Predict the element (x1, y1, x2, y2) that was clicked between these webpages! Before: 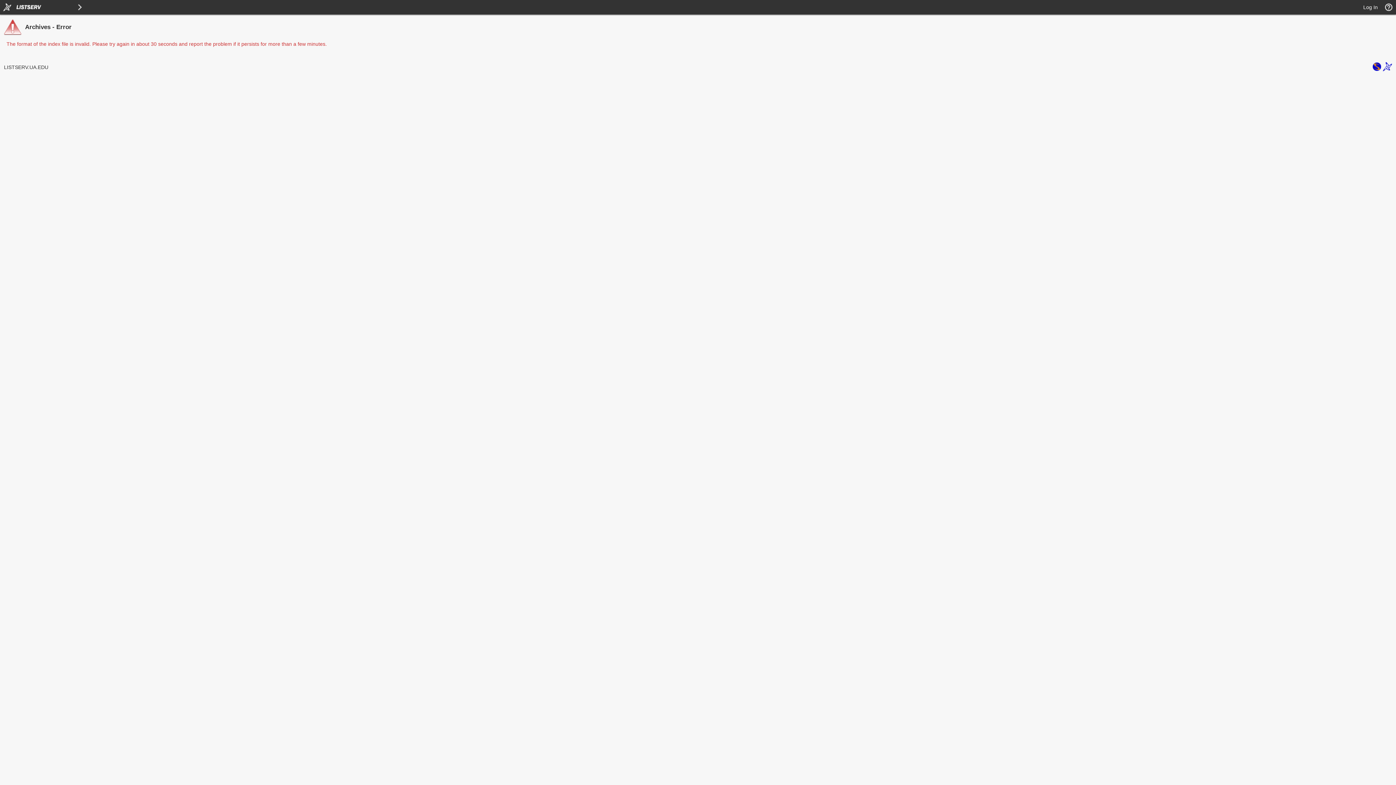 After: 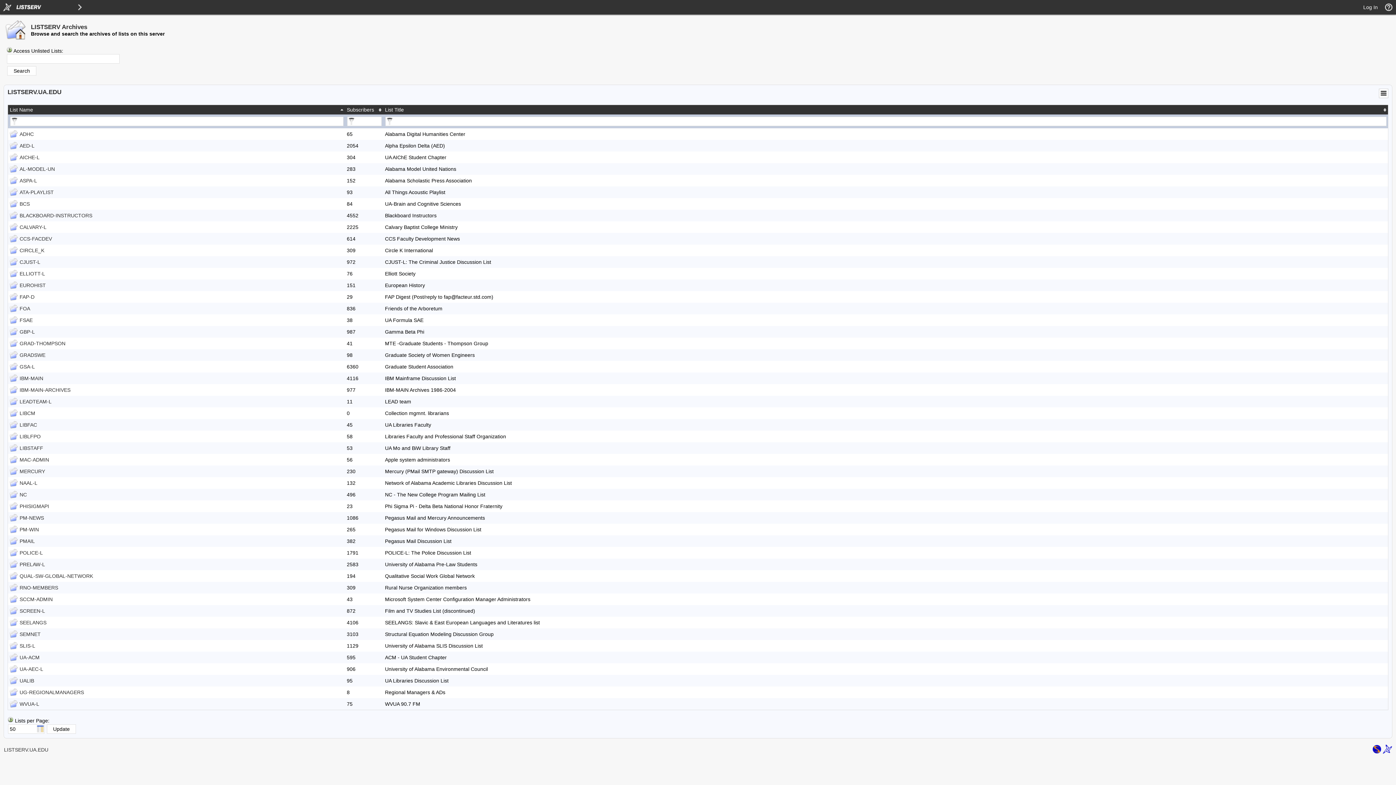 Action: label: LISTSERV.UA.EDU bbox: (4, 64, 48, 70)